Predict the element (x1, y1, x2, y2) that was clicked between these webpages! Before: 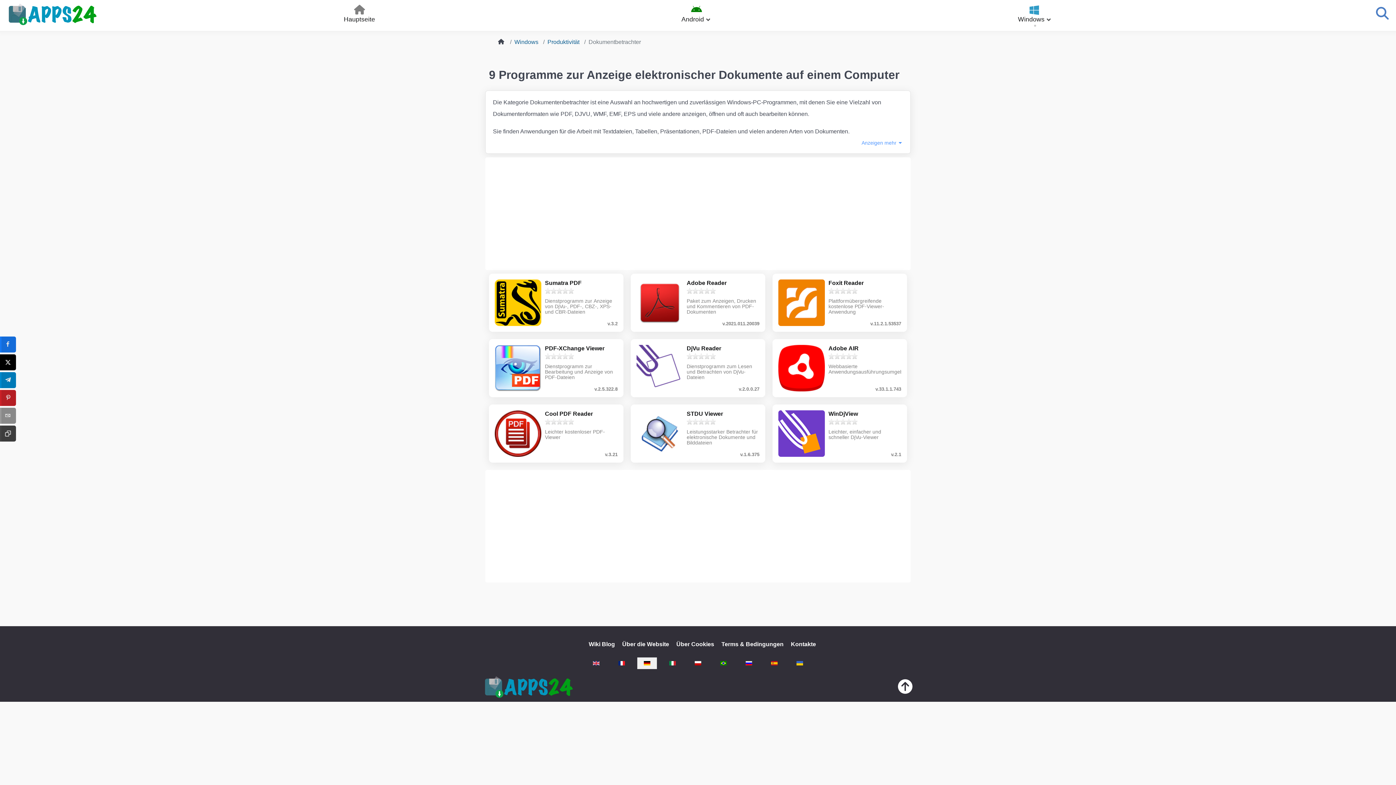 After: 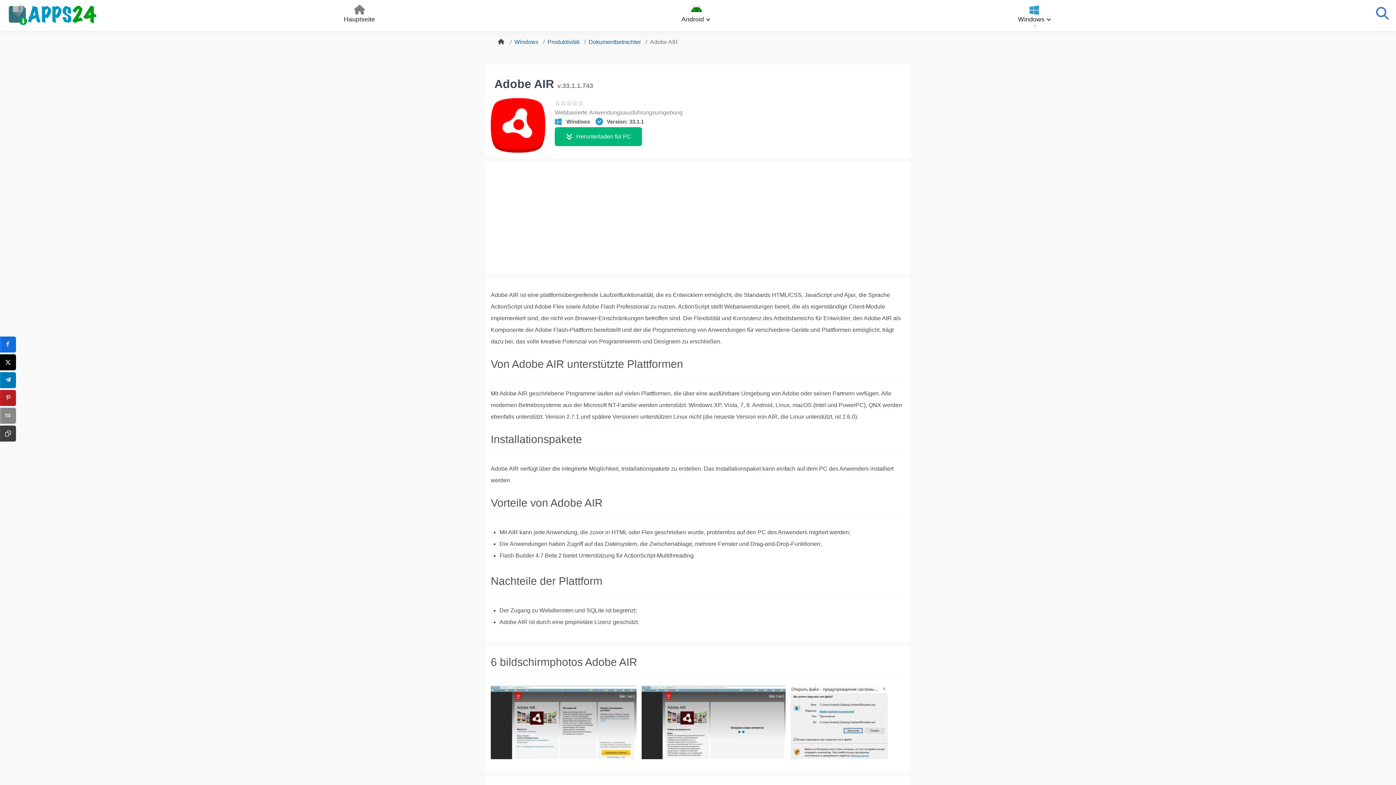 Action: bbox: (828, 345, 858, 351) label: Adobe AIR